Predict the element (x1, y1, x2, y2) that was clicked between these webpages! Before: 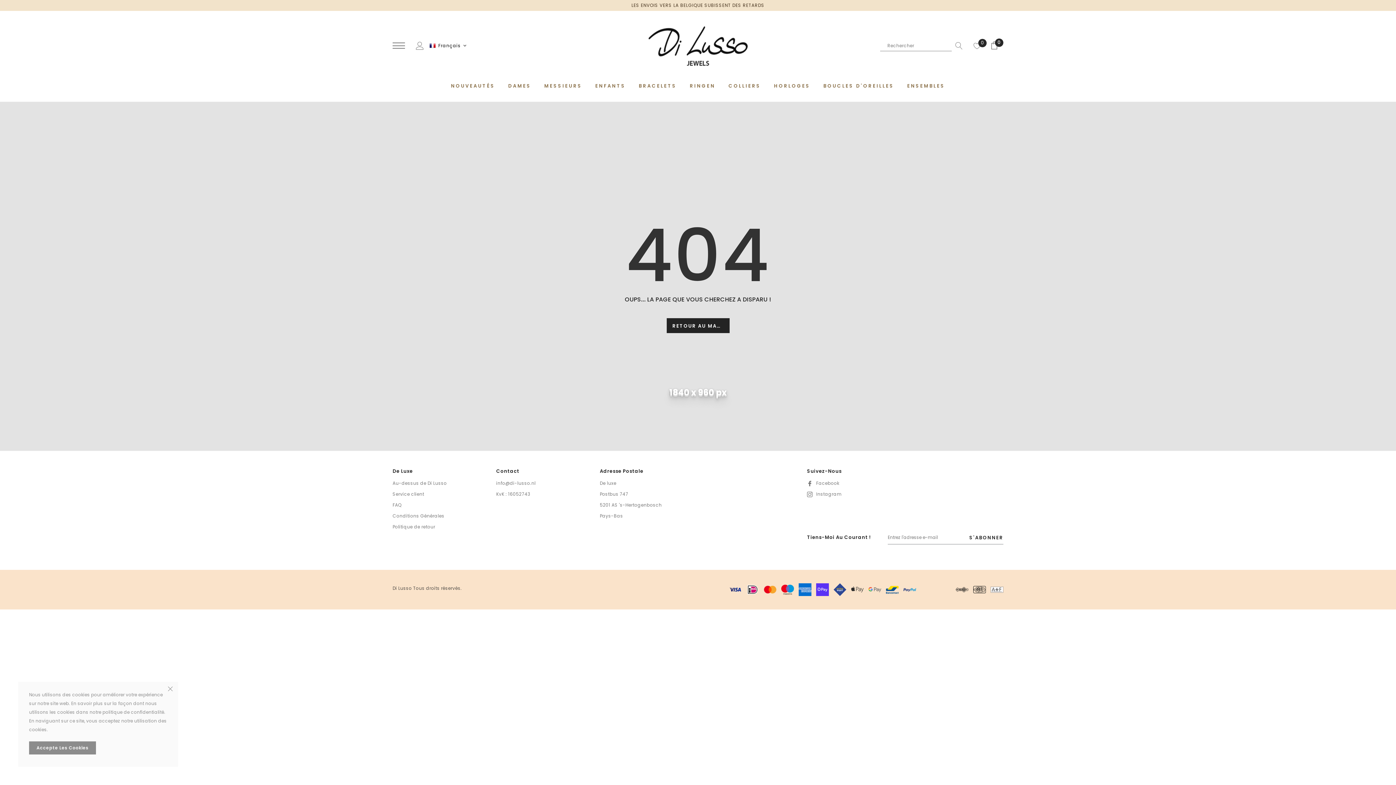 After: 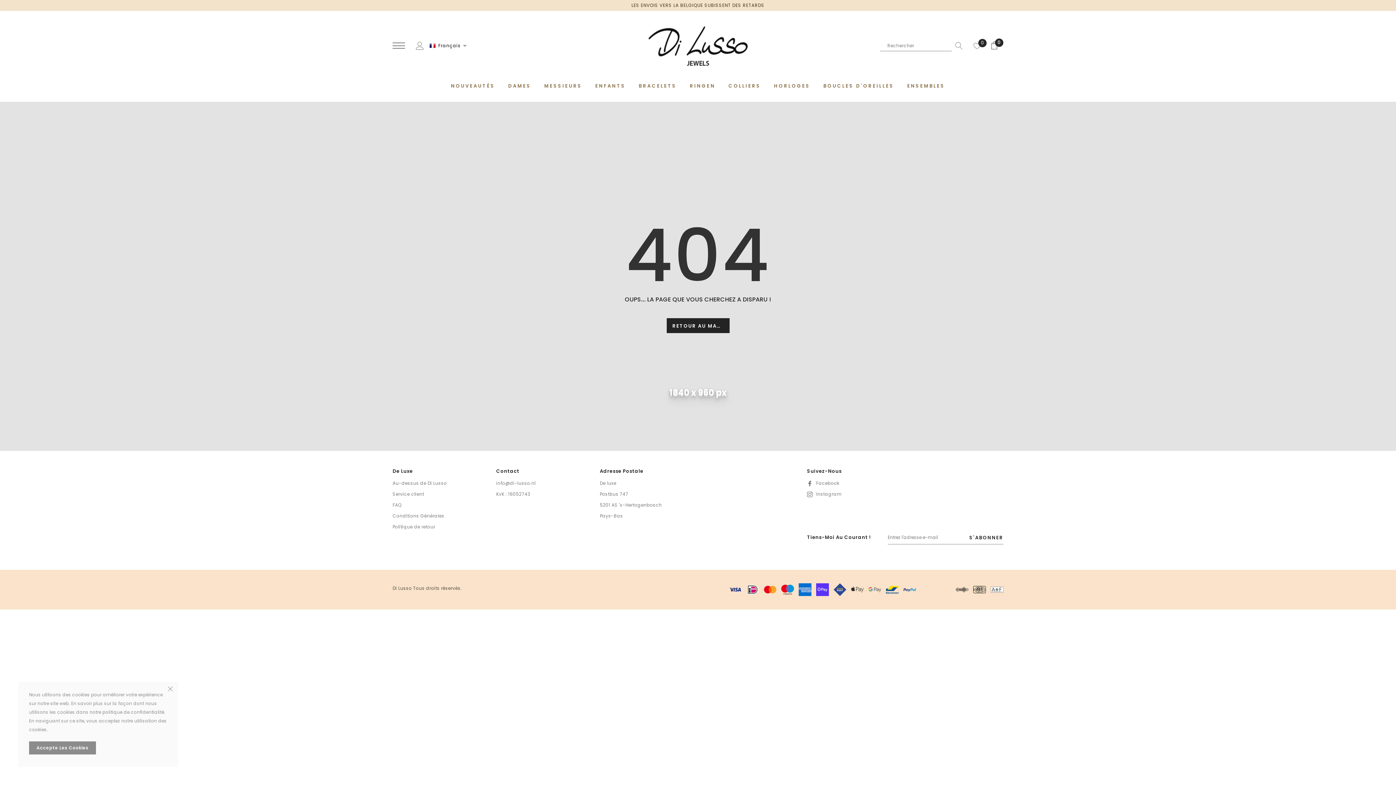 Action: label: link bbox: (631, 0, 764, 9)